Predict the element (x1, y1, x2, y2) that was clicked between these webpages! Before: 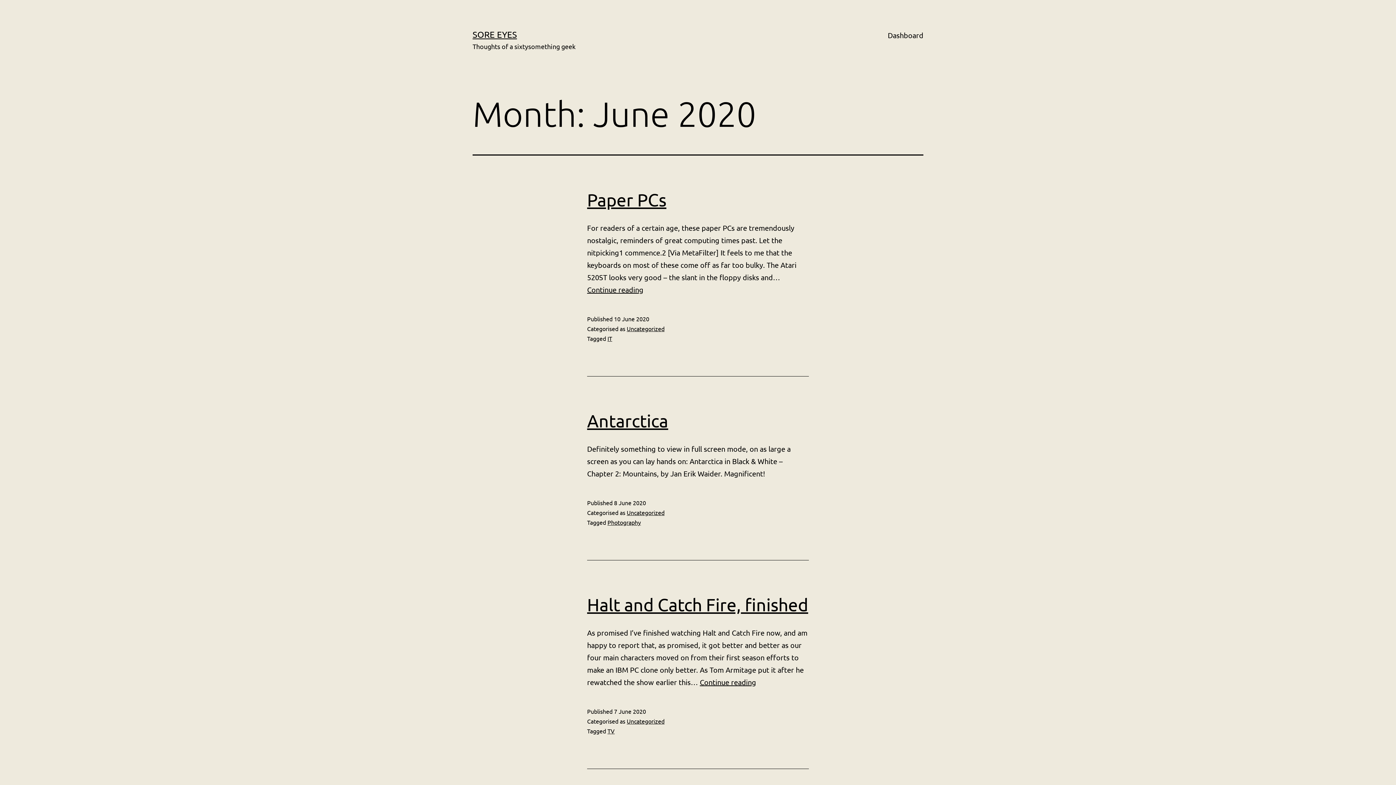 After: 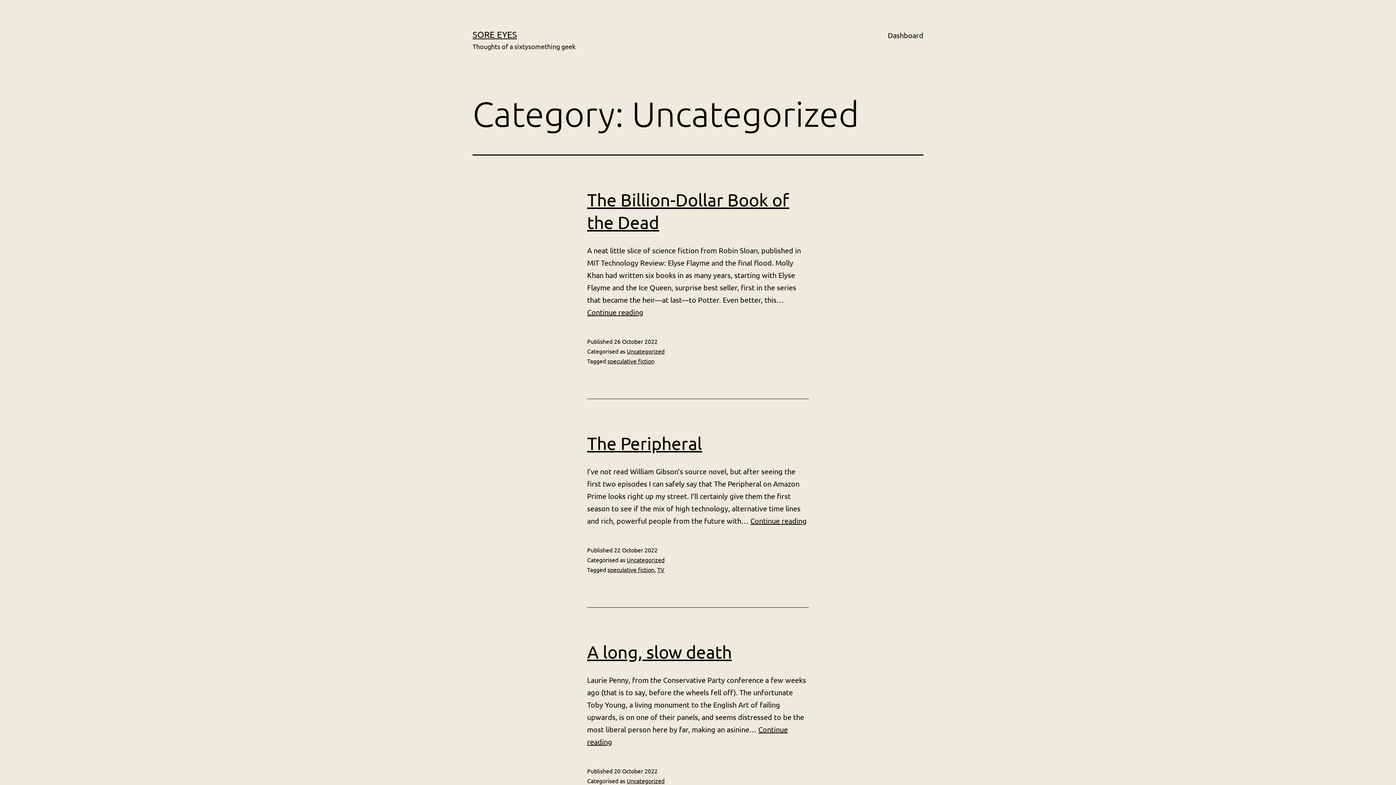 Action: bbox: (626, 509, 664, 516) label: Uncategorized